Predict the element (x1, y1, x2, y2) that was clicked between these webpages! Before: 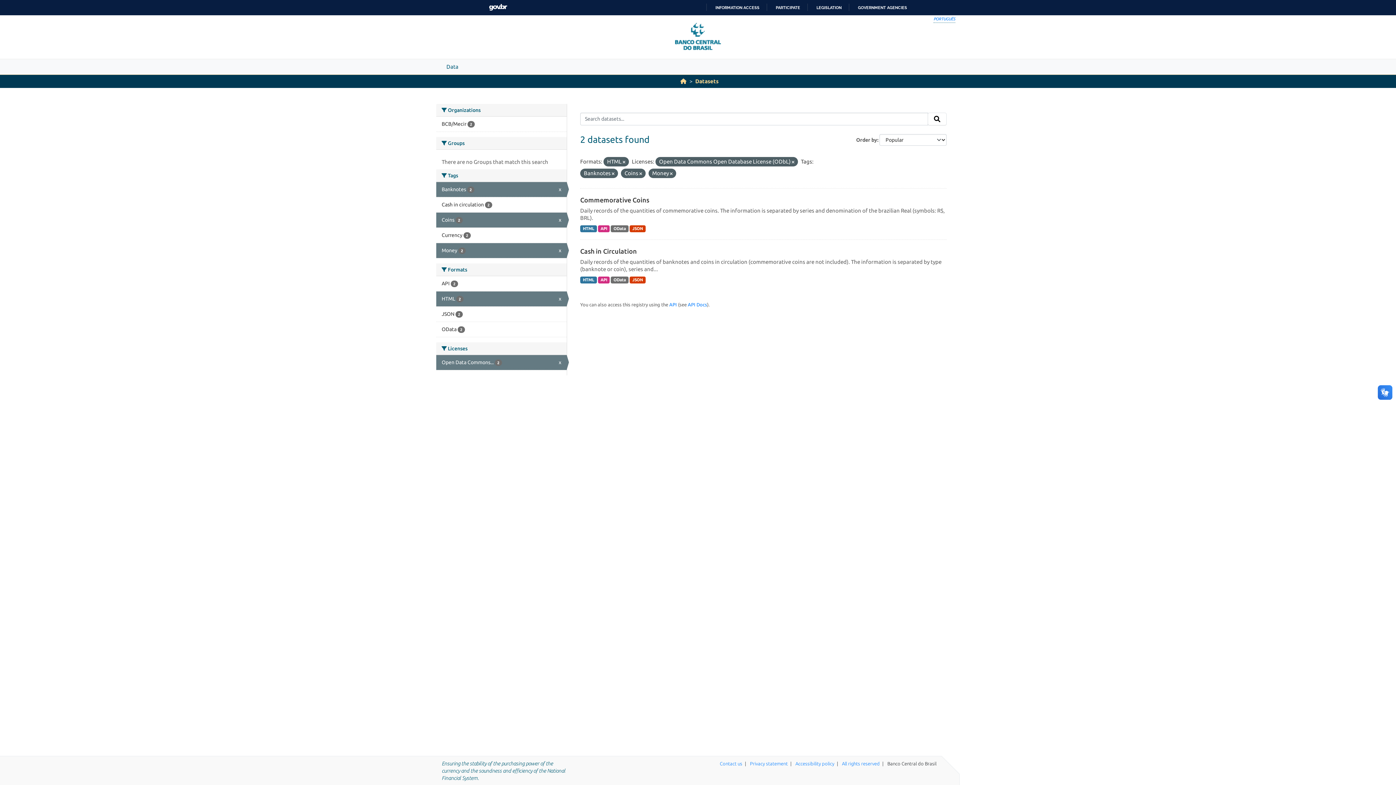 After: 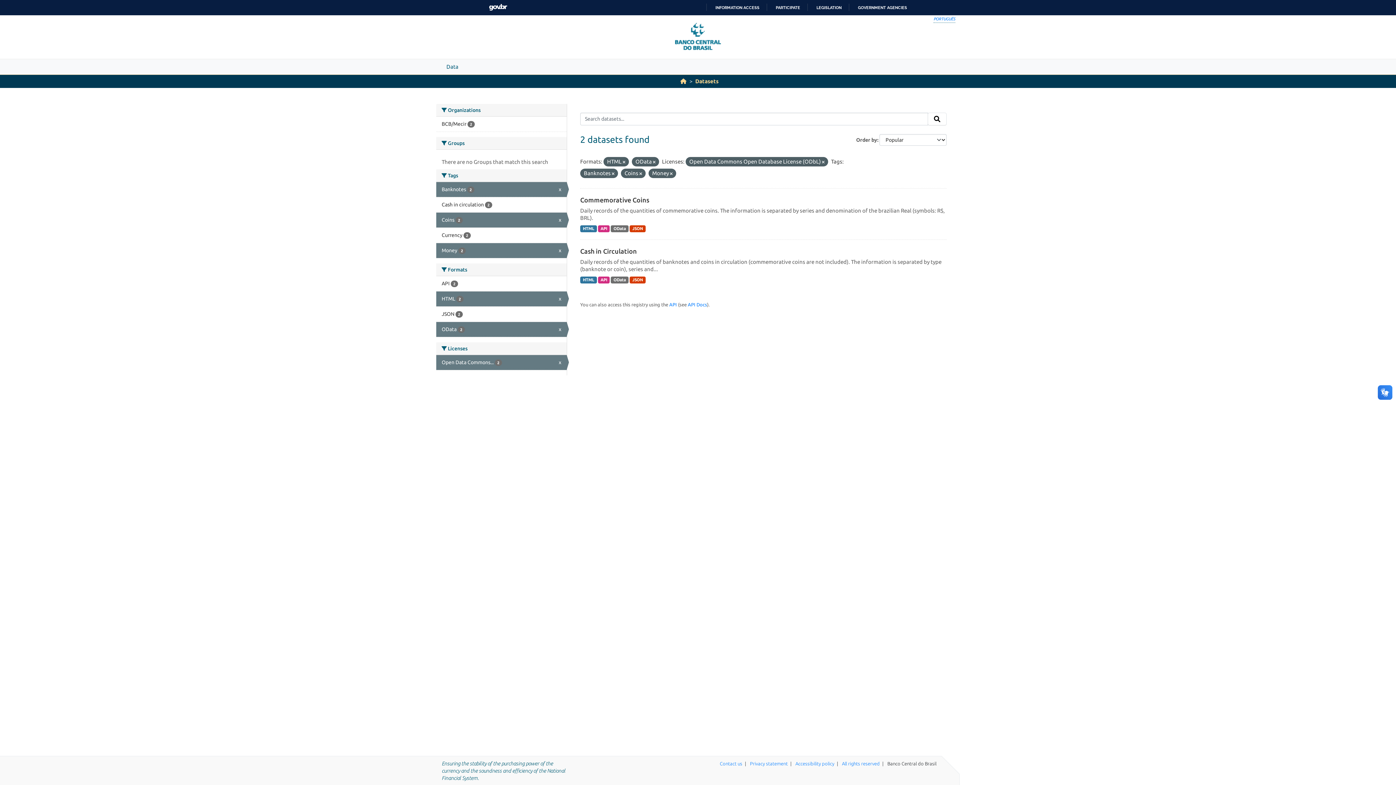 Action: bbox: (436, 322, 566, 337) label: OData 2